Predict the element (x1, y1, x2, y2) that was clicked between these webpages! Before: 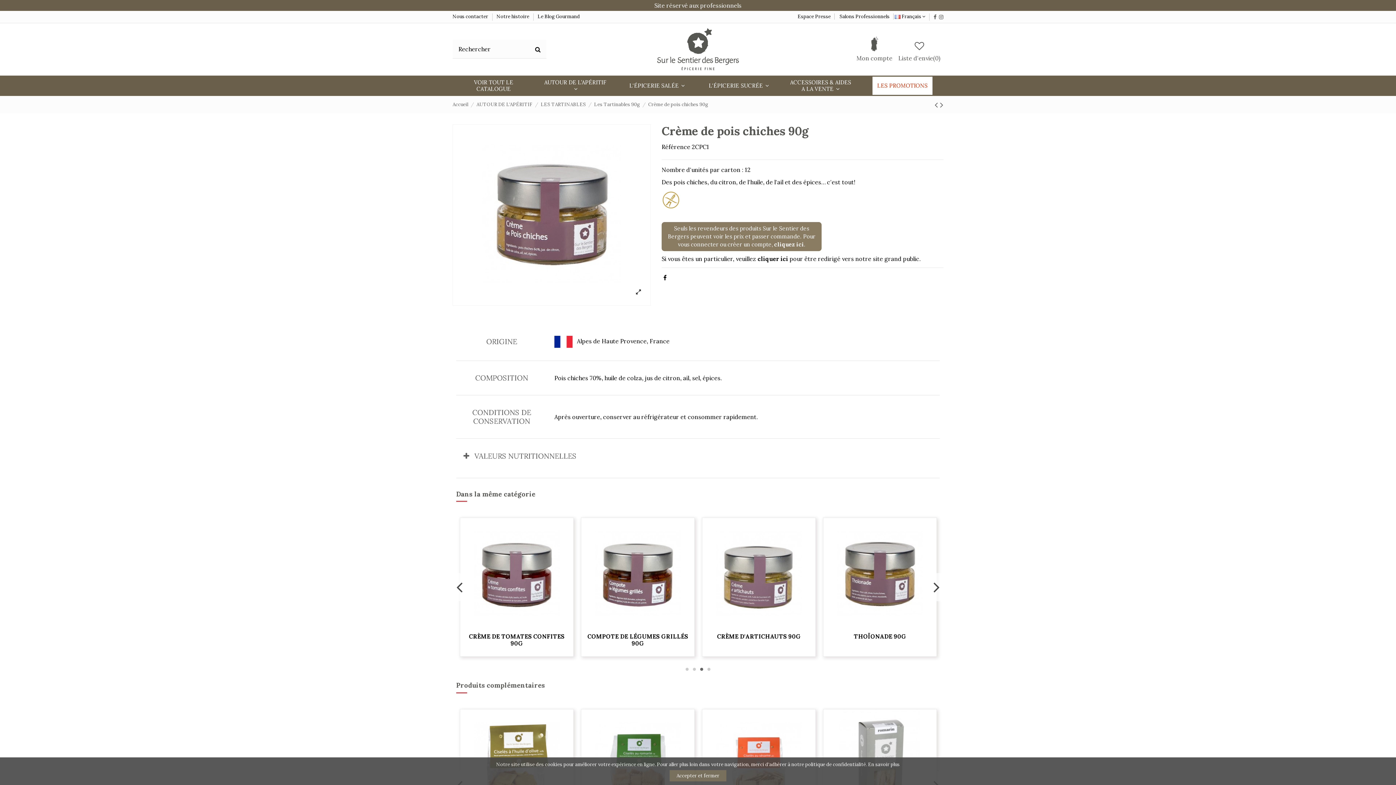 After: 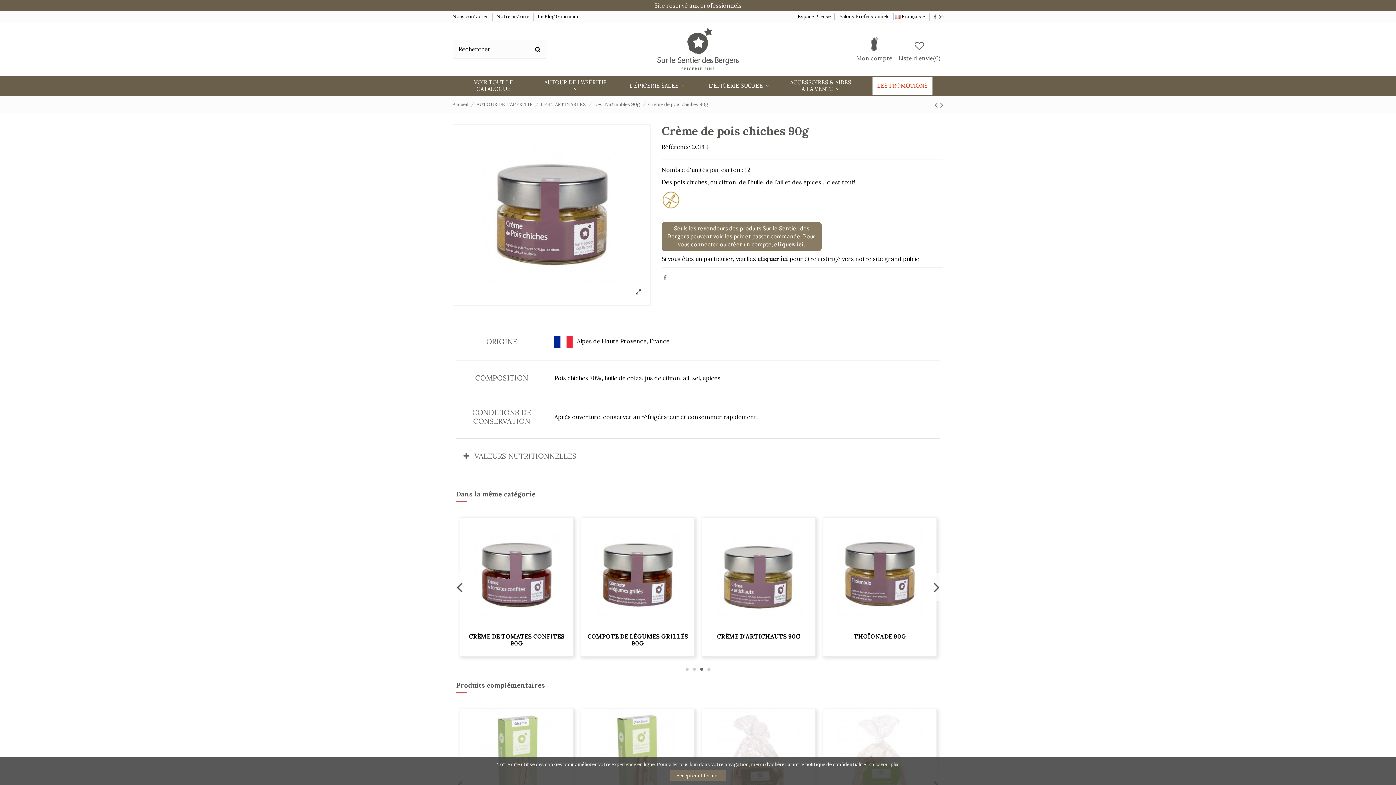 Action: bbox: (663, 274, 666, 281)